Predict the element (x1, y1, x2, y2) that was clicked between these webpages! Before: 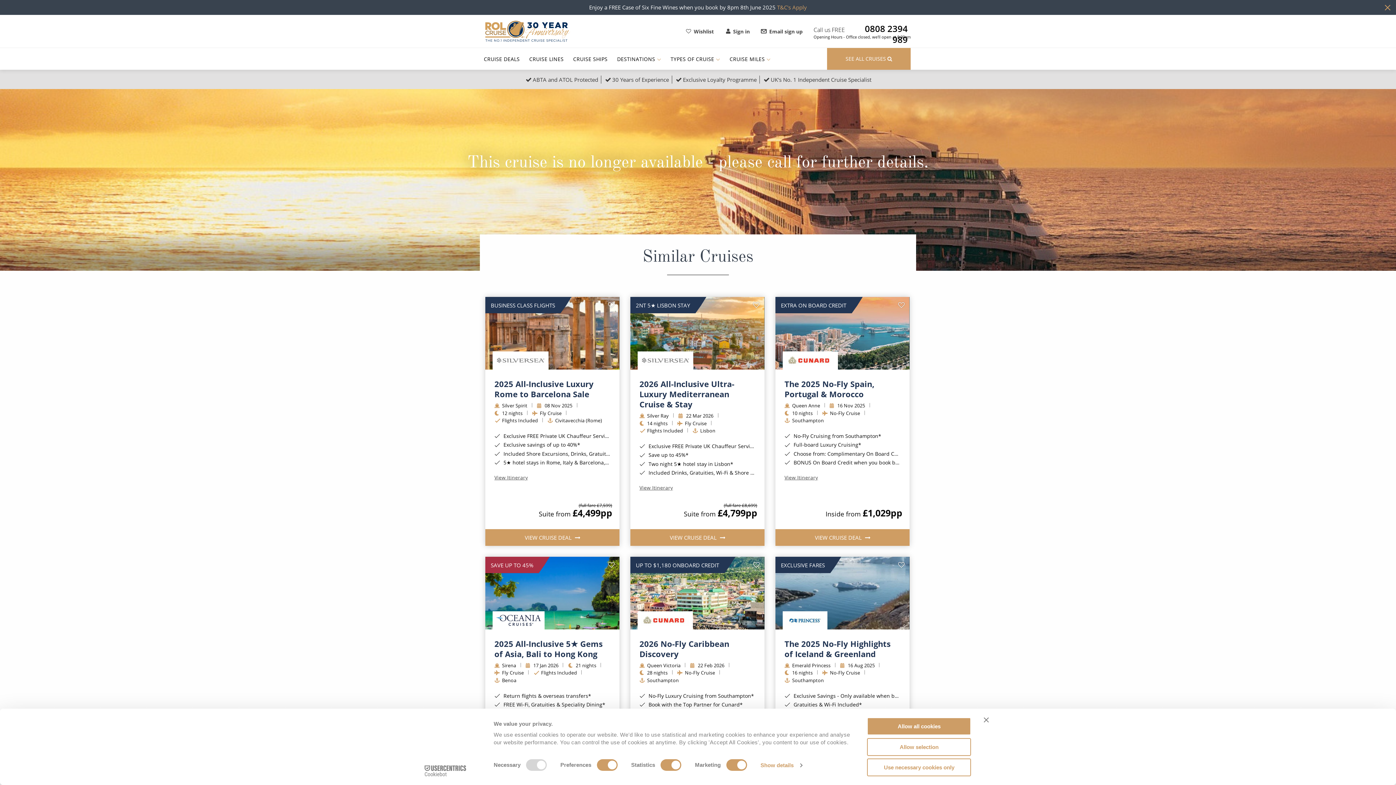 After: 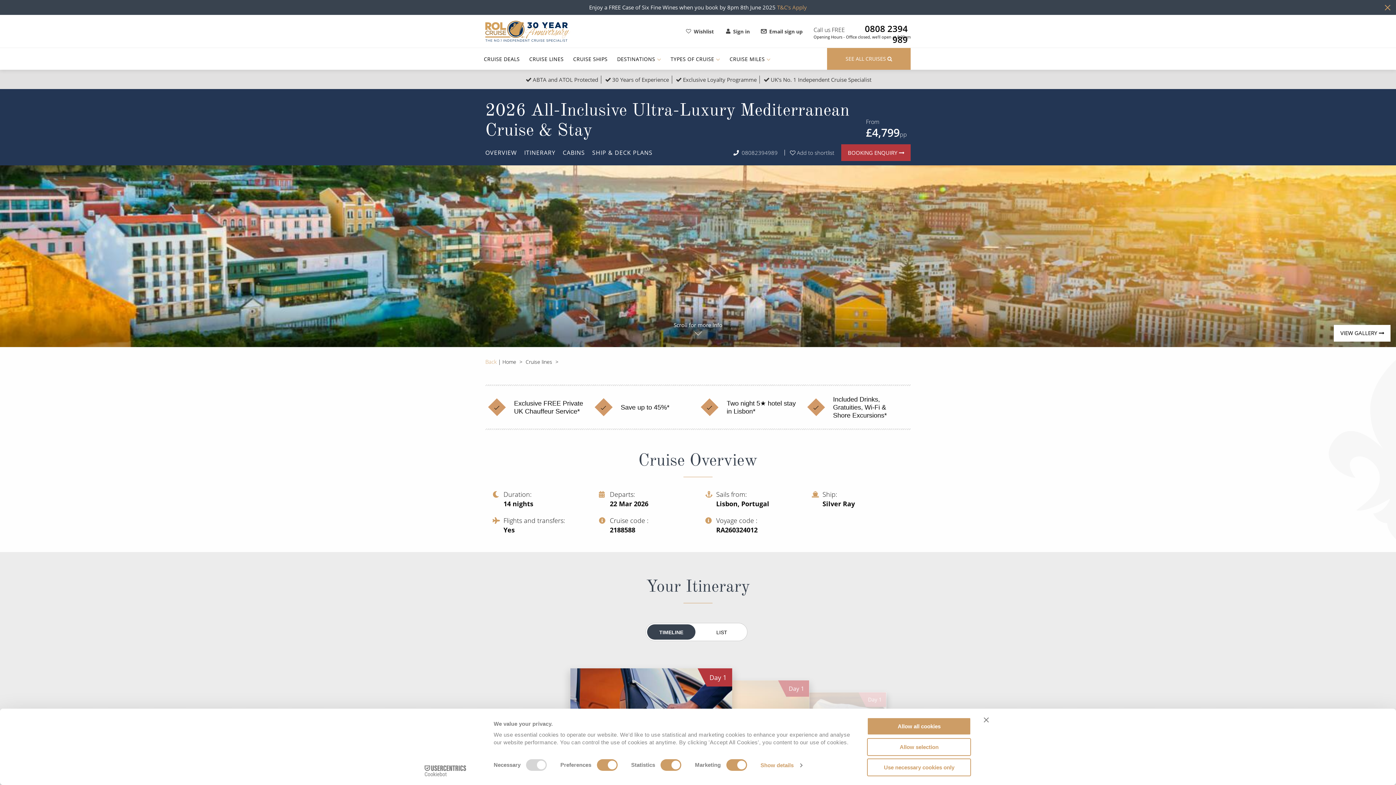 Action: label: VIEW CRUISE DEAL  bbox: (630, 529, 764, 546)